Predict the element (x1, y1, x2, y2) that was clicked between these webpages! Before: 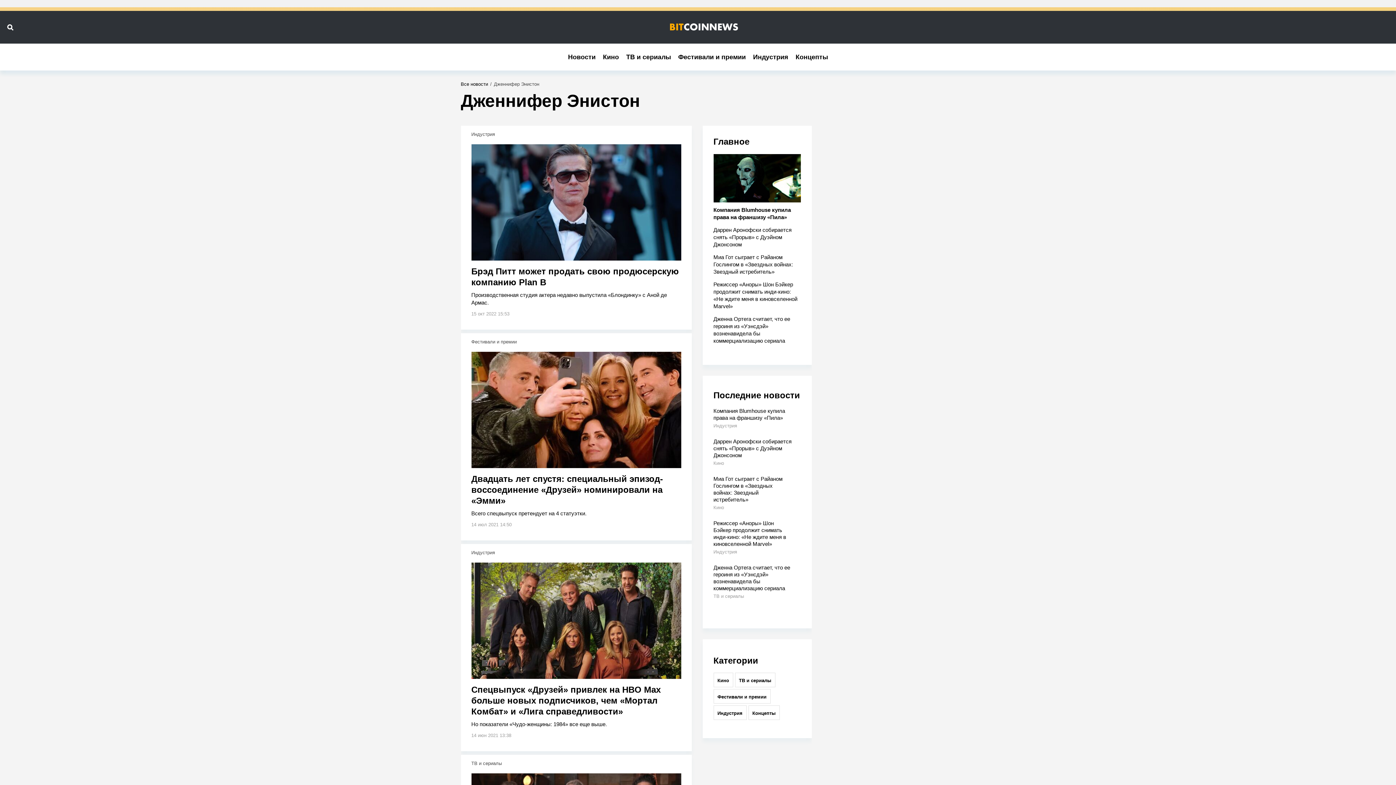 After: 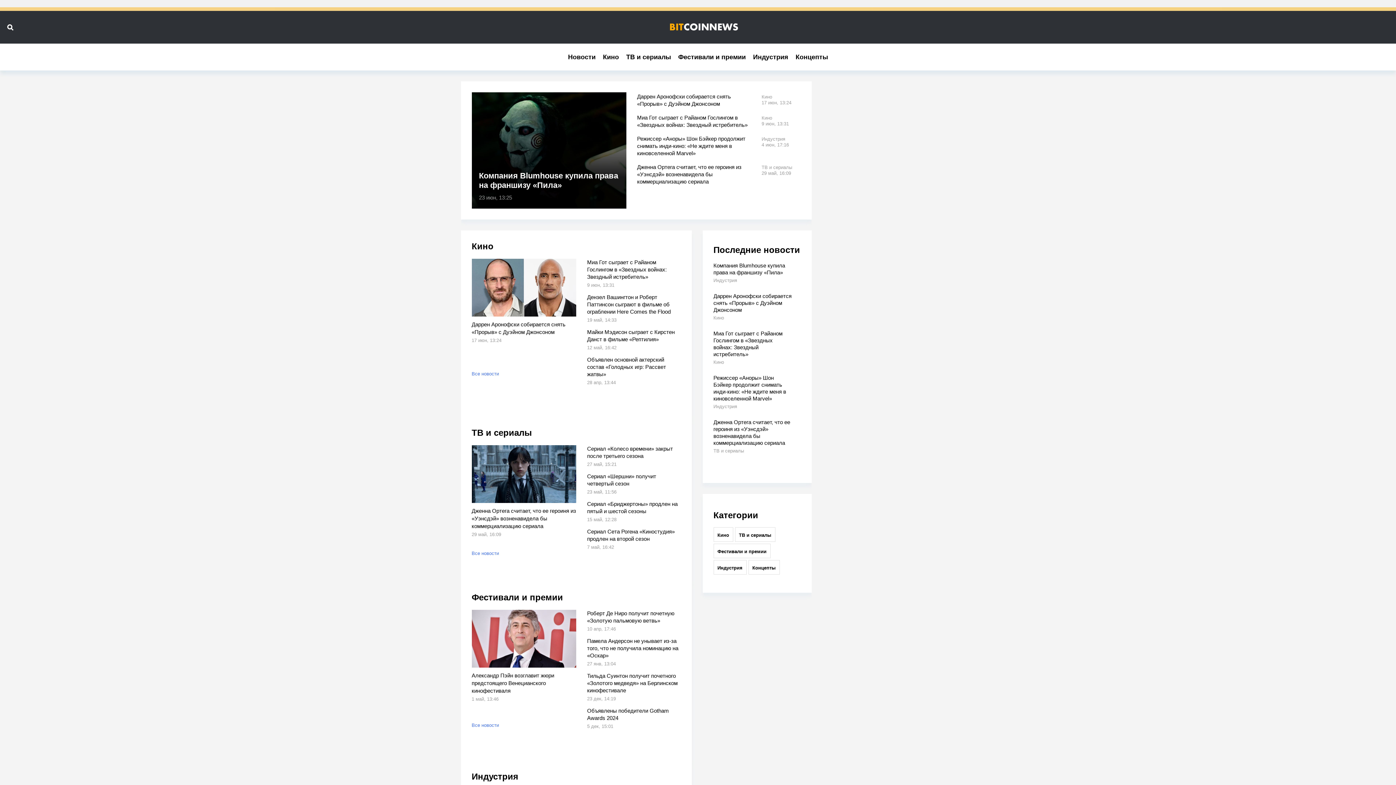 Action: bbox: (713, 125, 800, 146) label: Главное